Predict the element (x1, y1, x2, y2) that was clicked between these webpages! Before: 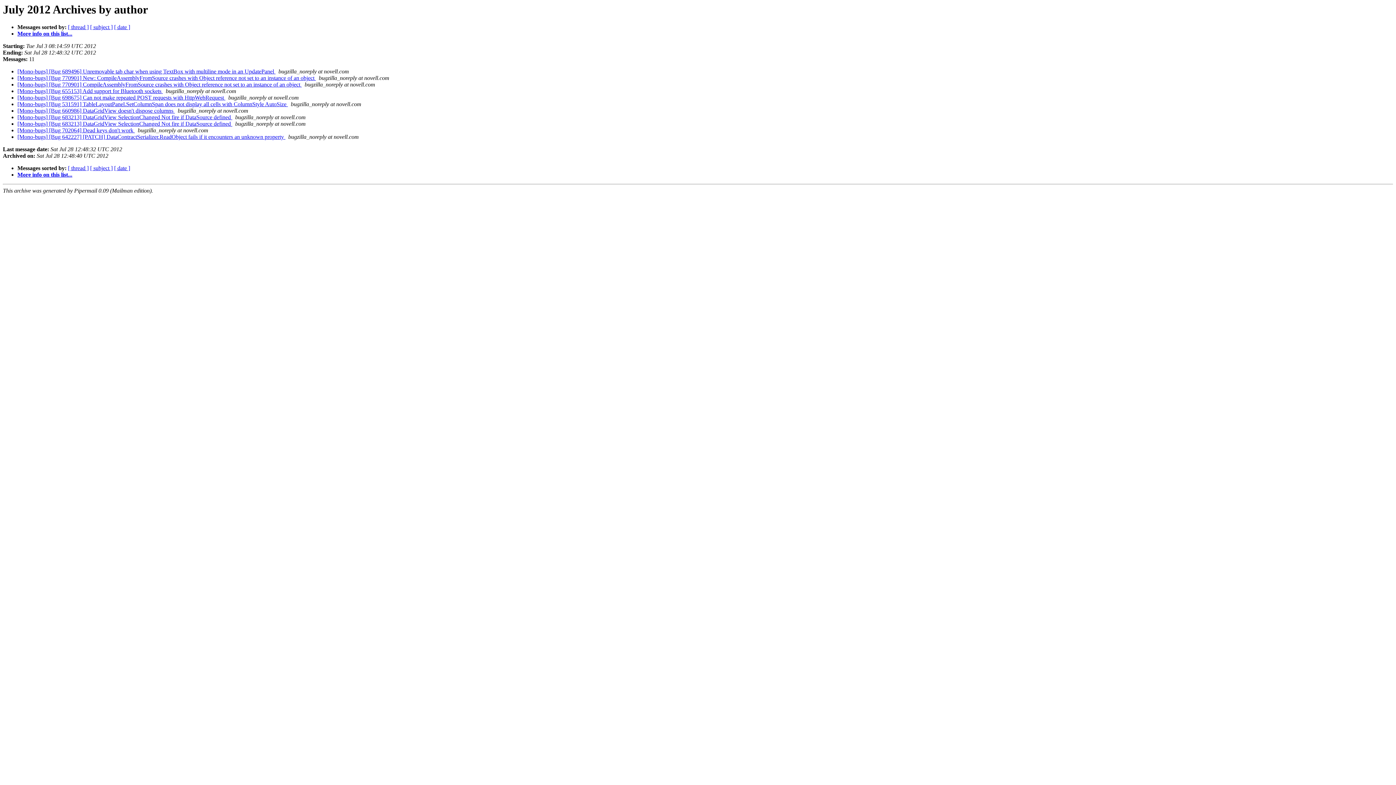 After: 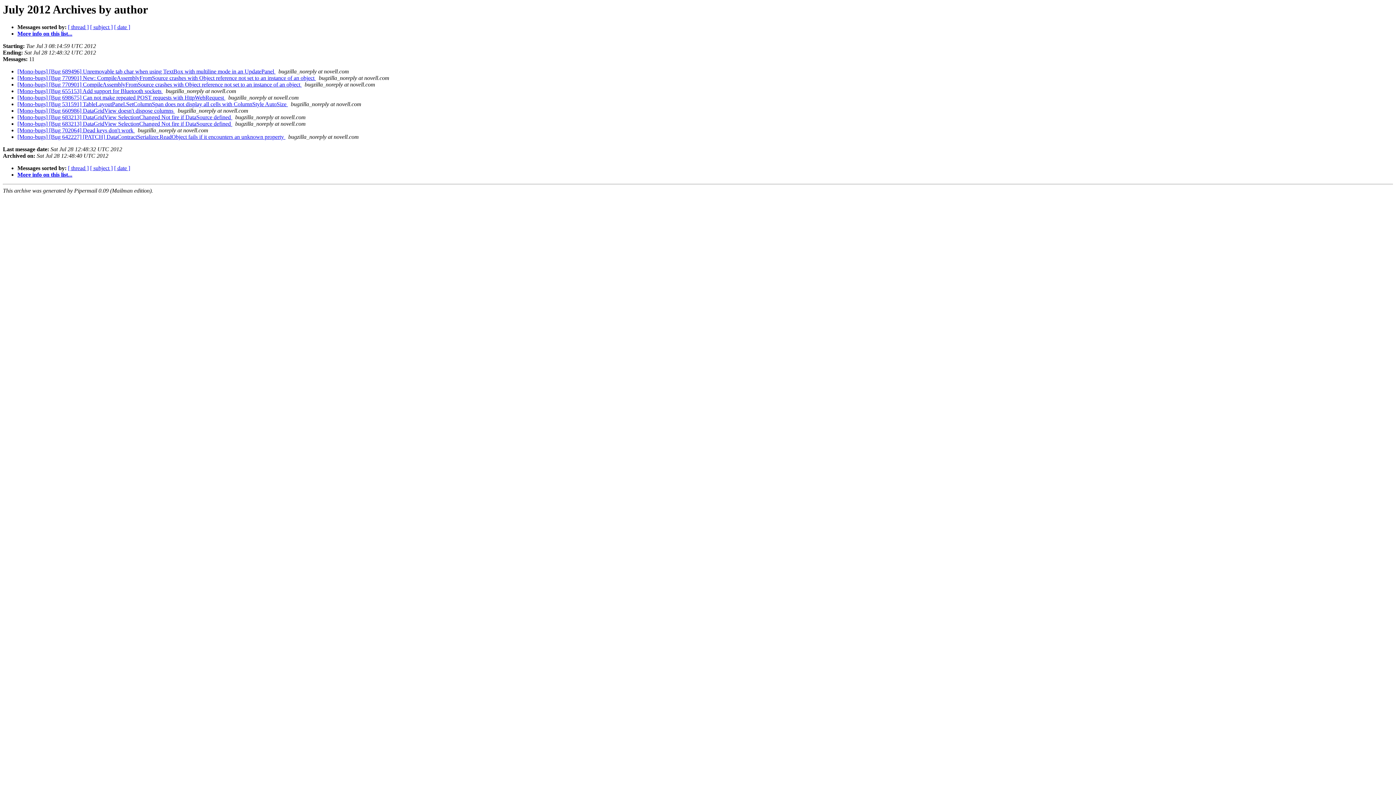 Action: bbox: (301, 81, 303, 87) label:  